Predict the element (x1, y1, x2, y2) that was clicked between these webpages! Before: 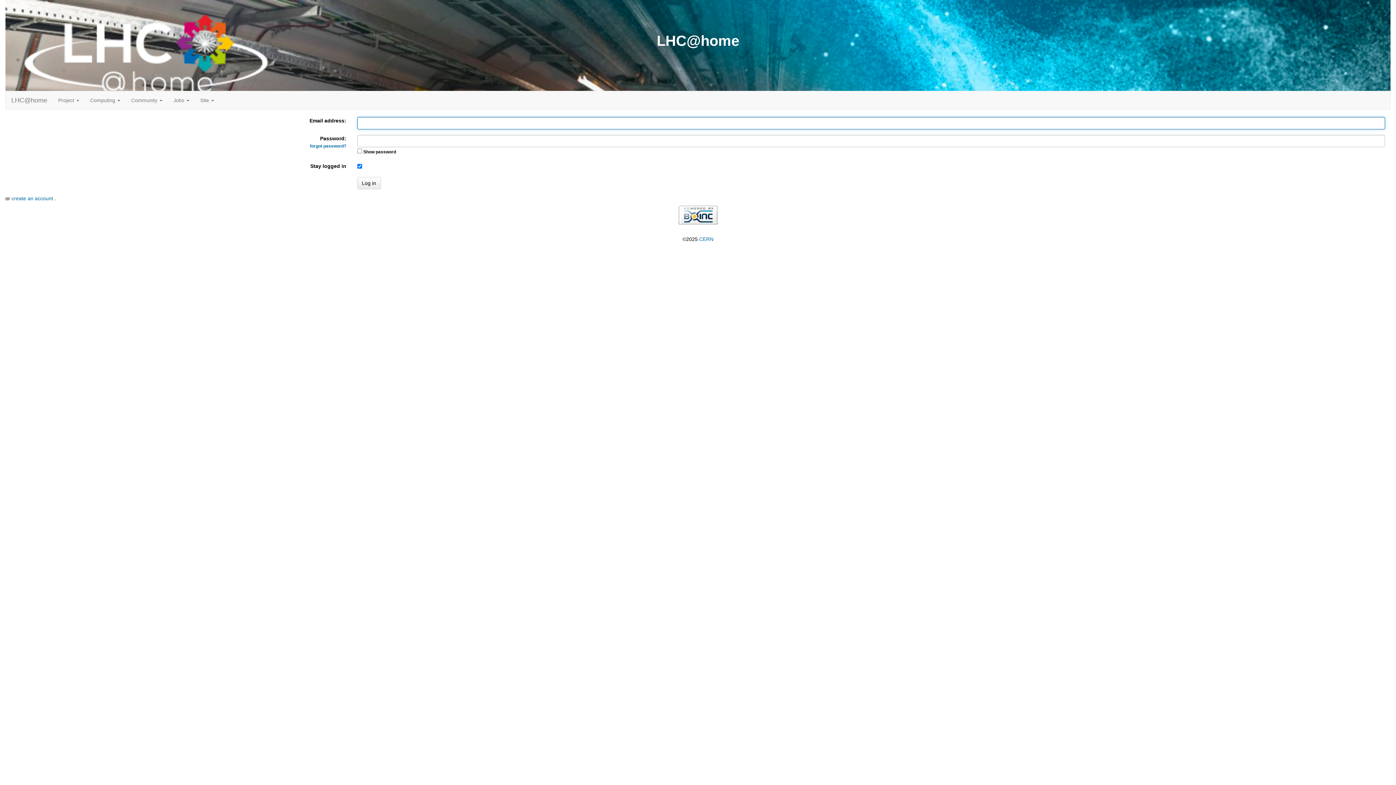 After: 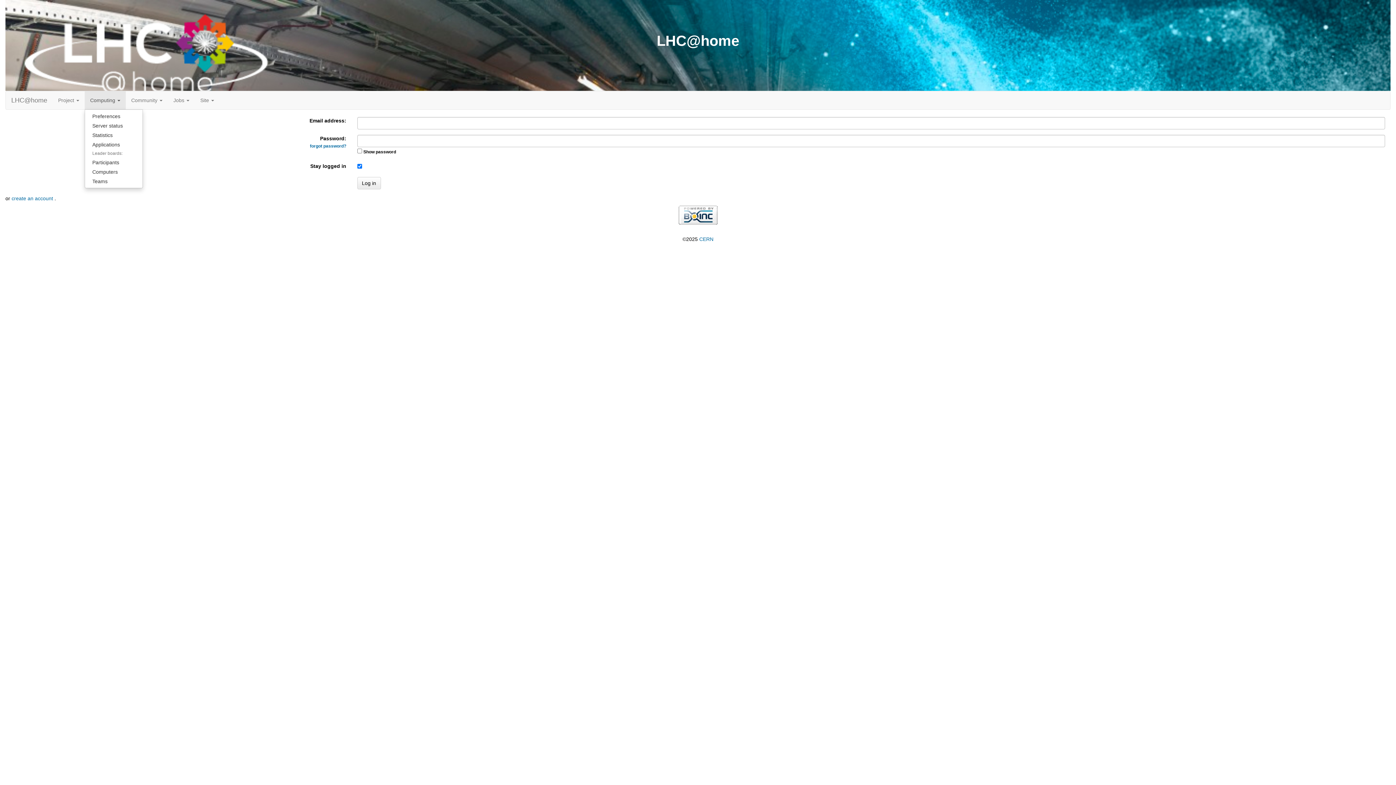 Action: label: Computing  bbox: (84, 91, 125, 109)